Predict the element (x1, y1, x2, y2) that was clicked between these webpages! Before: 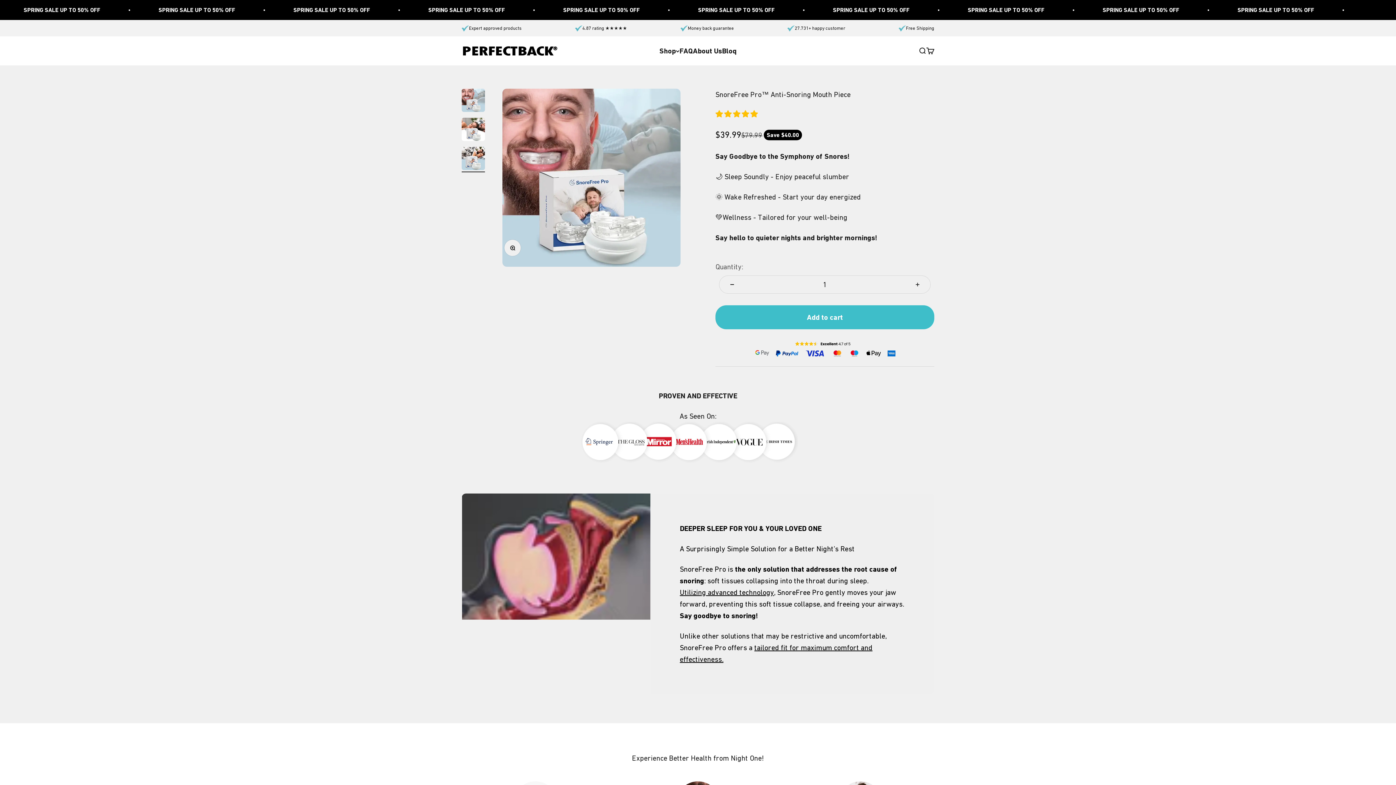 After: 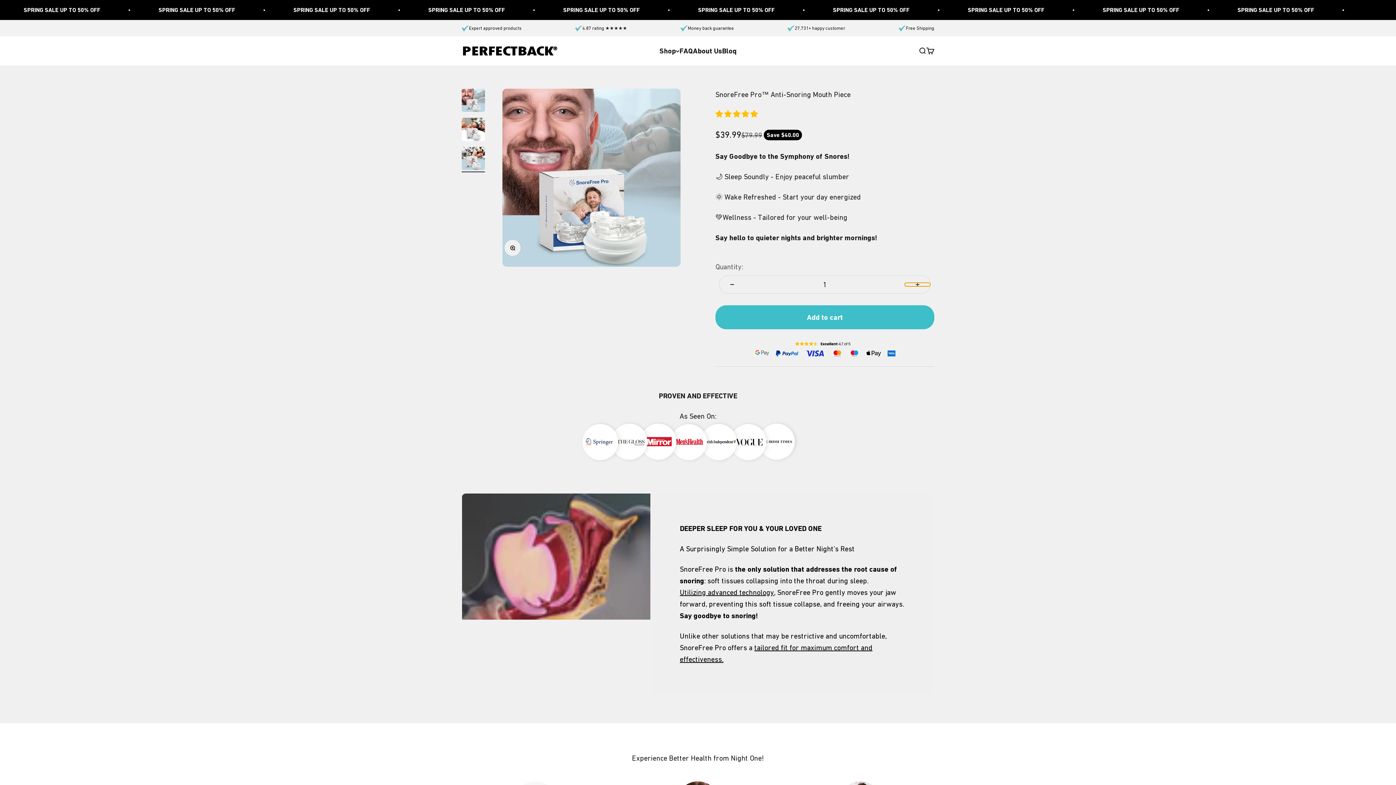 Action: label: Increase quantity bbox: (905, 282, 930, 286)